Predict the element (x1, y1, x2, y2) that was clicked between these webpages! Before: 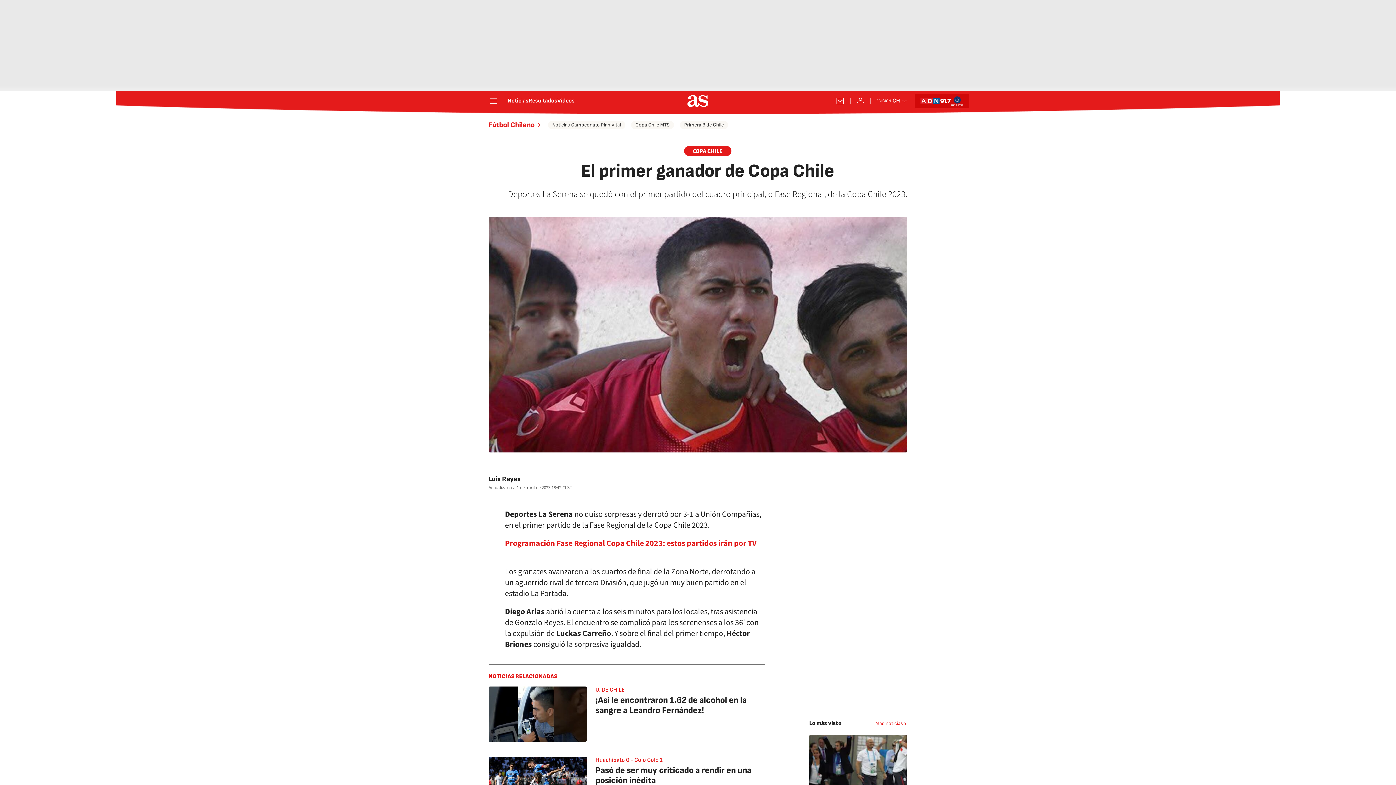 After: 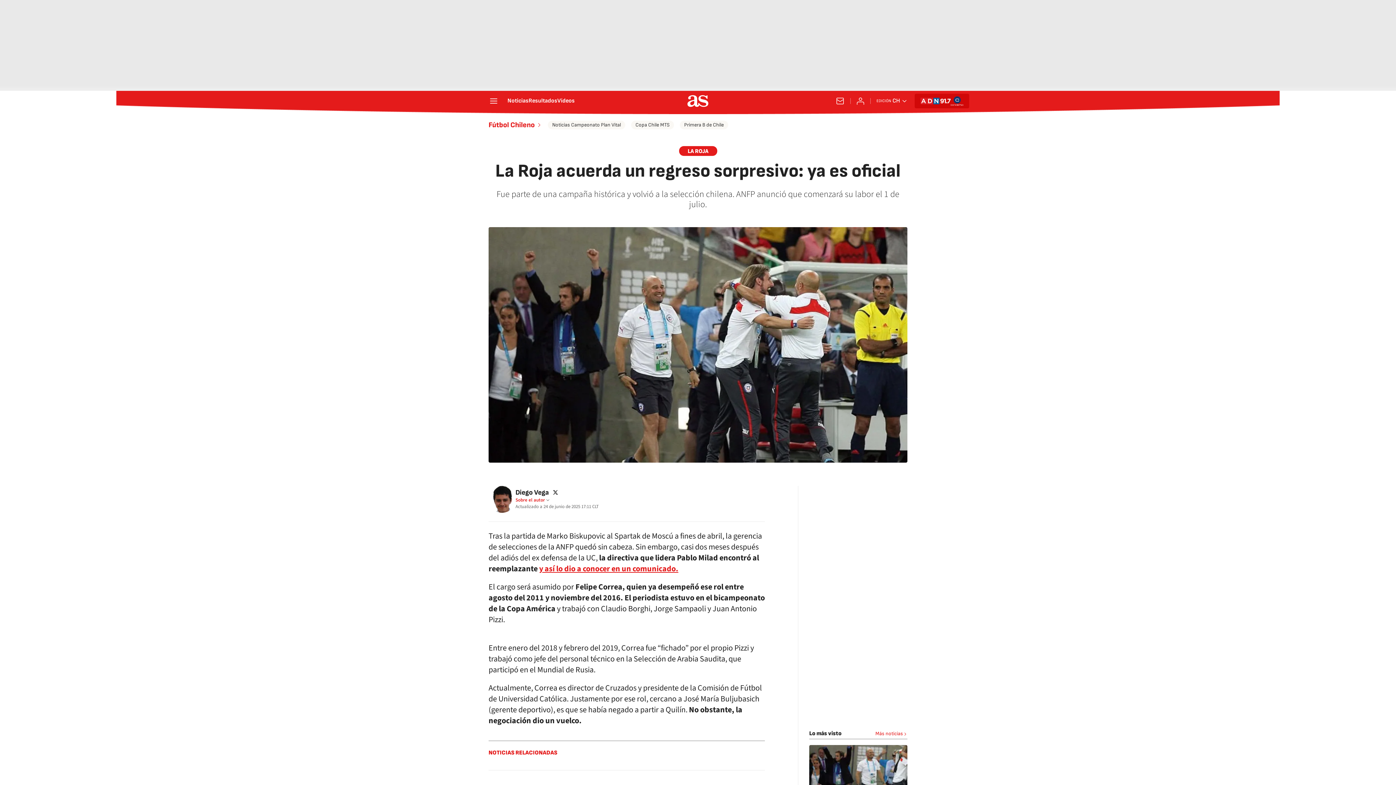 Action: bbox: (809, 735, 907, 804)